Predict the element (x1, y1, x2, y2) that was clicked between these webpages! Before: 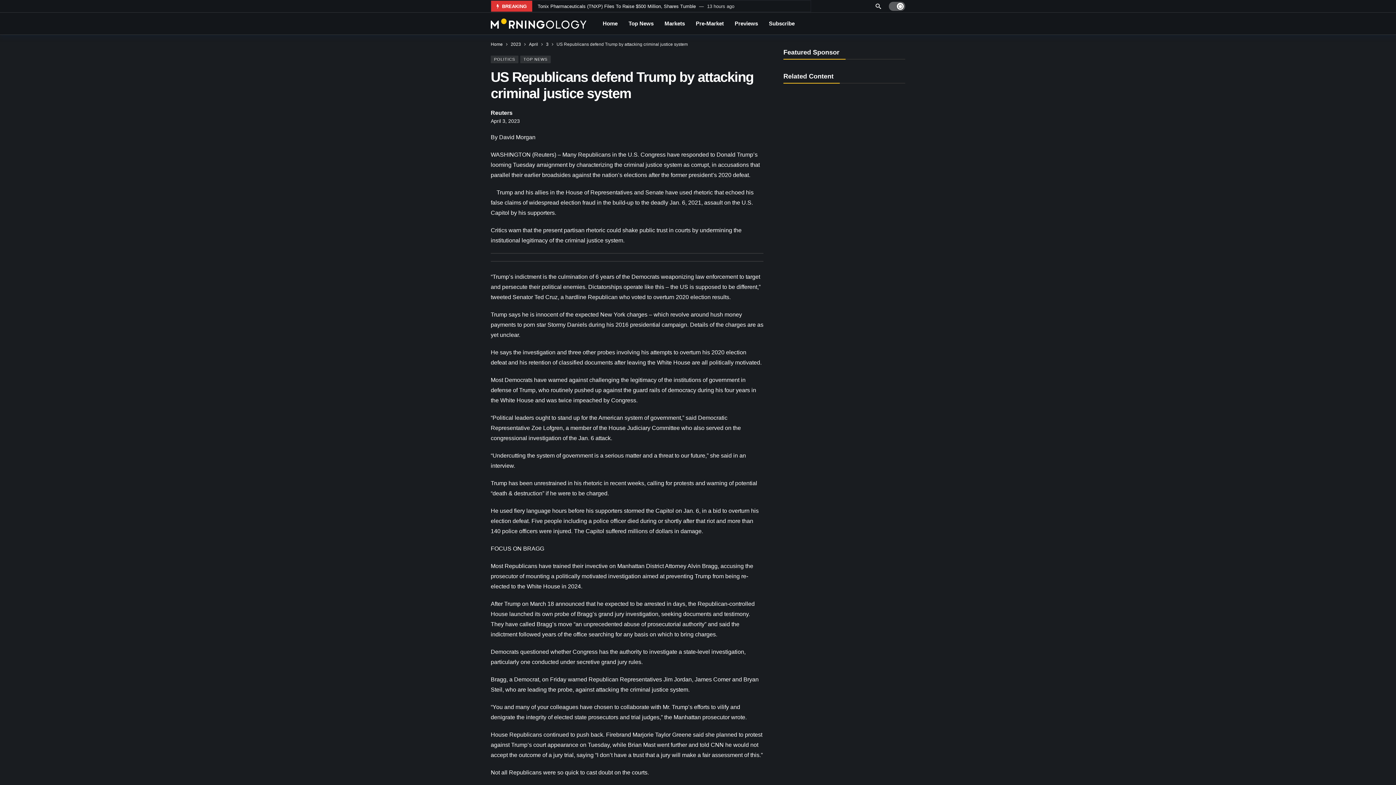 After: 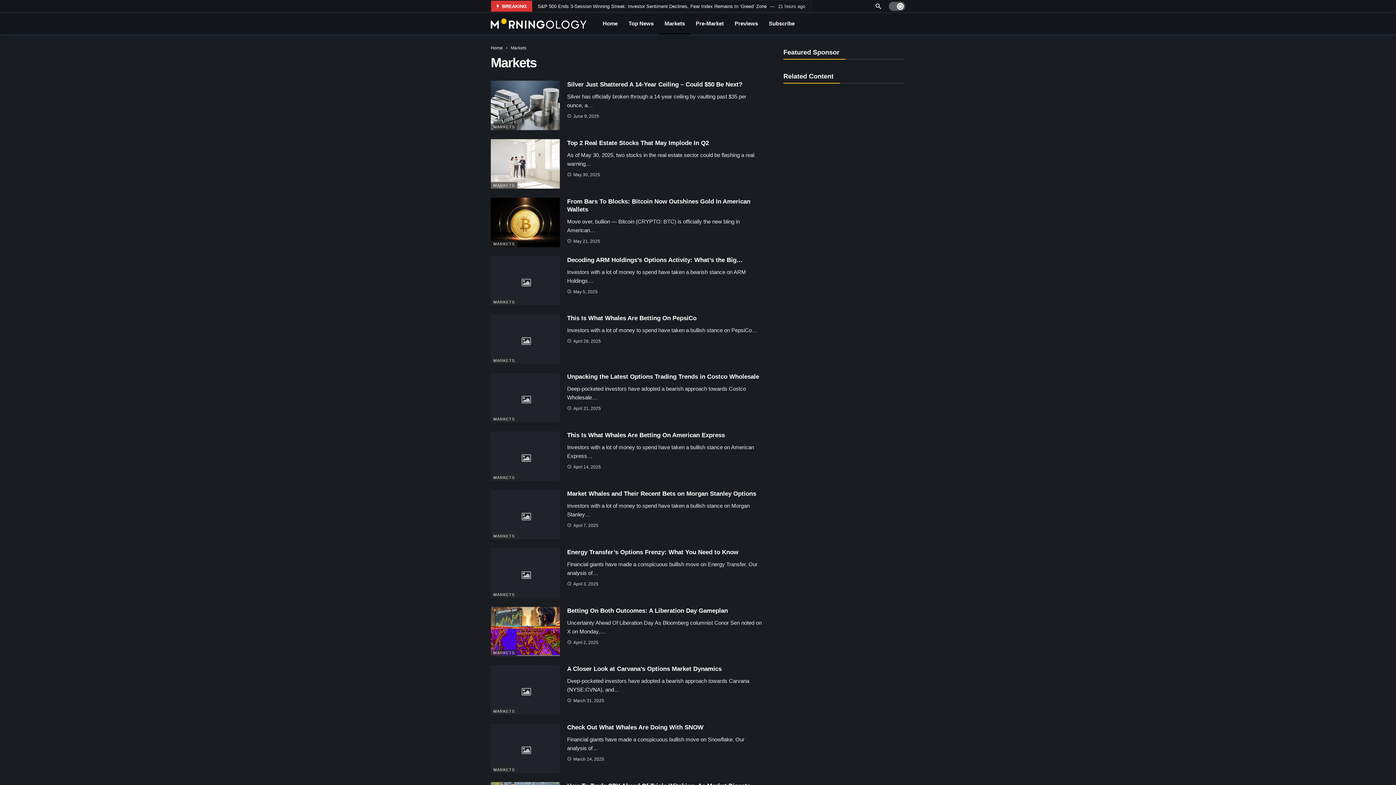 Action: bbox: (659, 12, 690, 34) label: Markets